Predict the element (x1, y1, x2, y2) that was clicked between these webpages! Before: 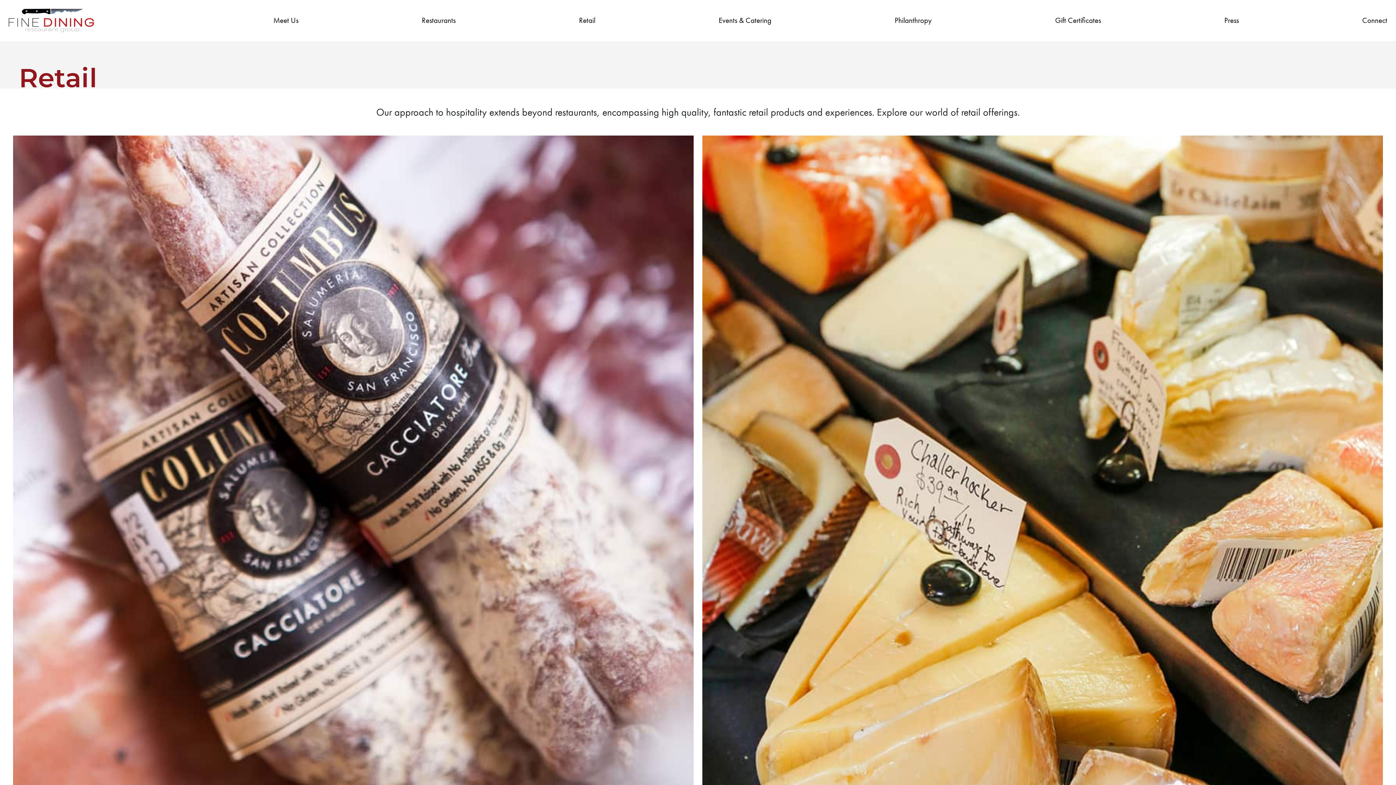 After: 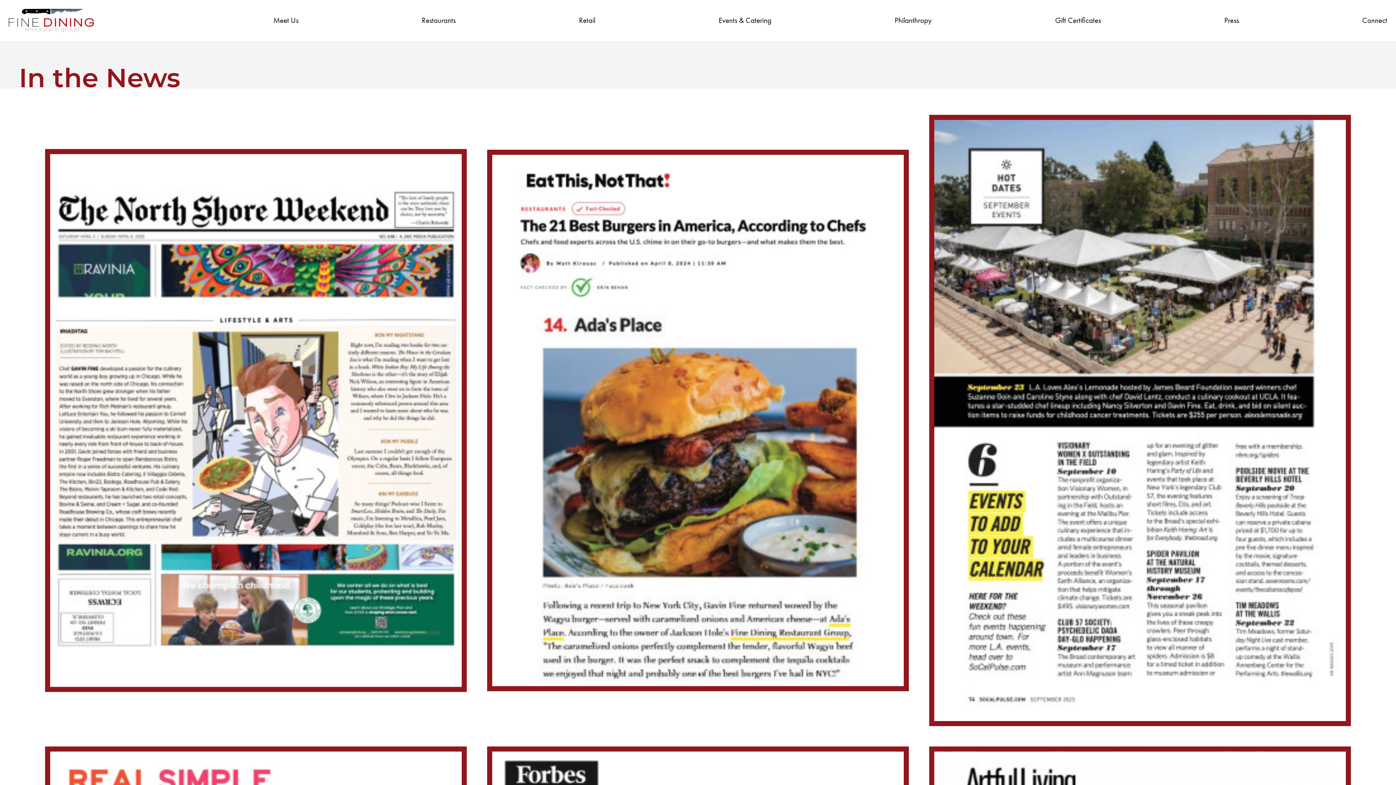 Action: label: Press bbox: (1224, 15, 1239, 25)